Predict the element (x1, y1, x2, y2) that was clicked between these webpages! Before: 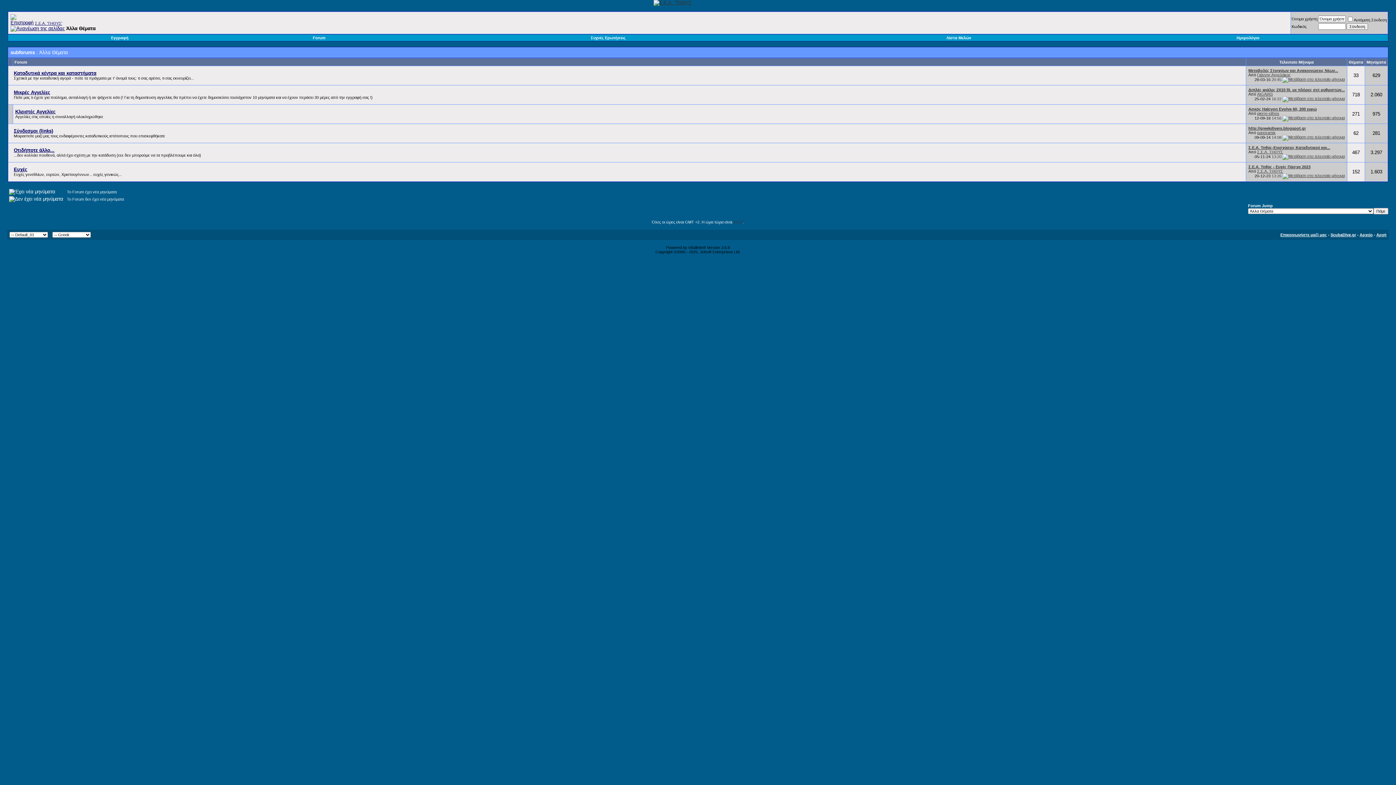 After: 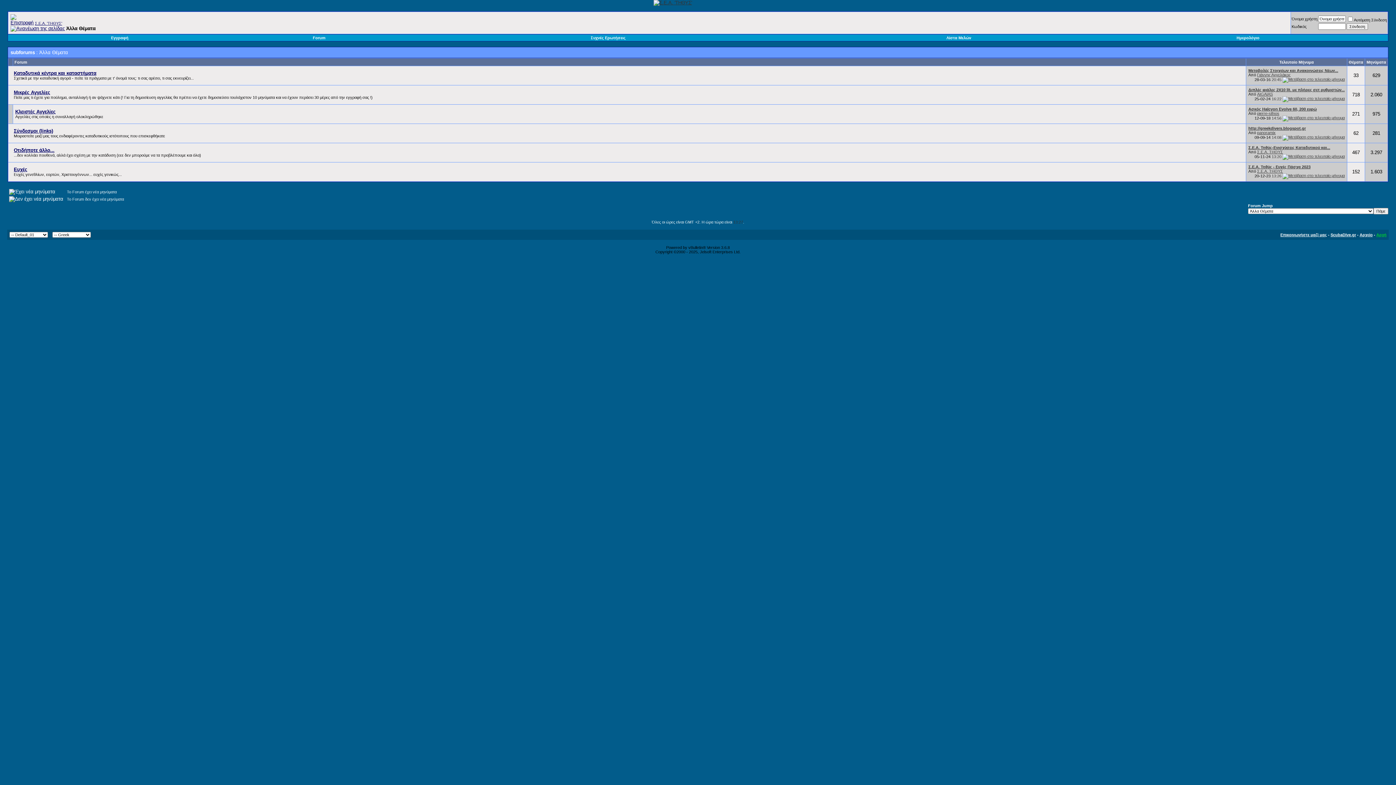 Action: bbox: (1376, 232, 1386, 237) label: Αρχή